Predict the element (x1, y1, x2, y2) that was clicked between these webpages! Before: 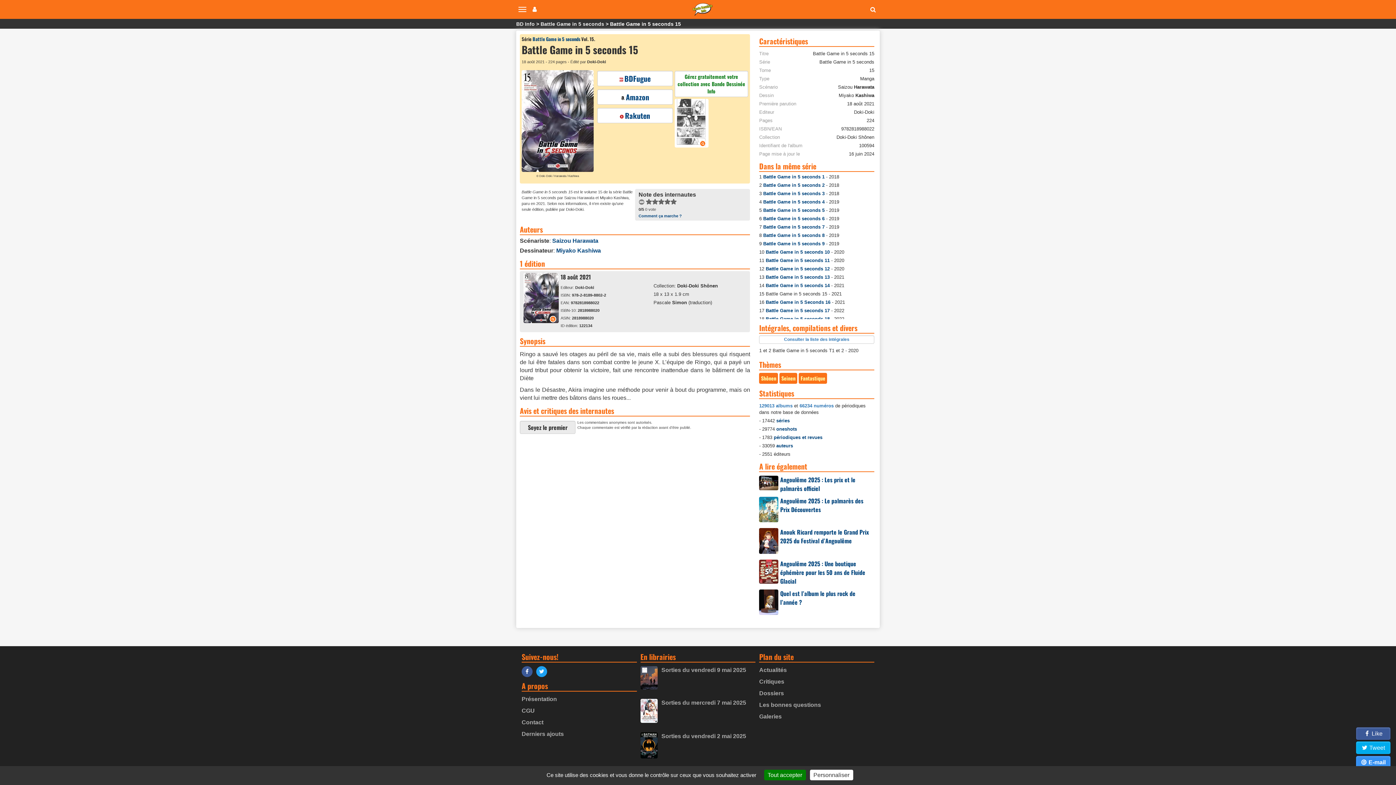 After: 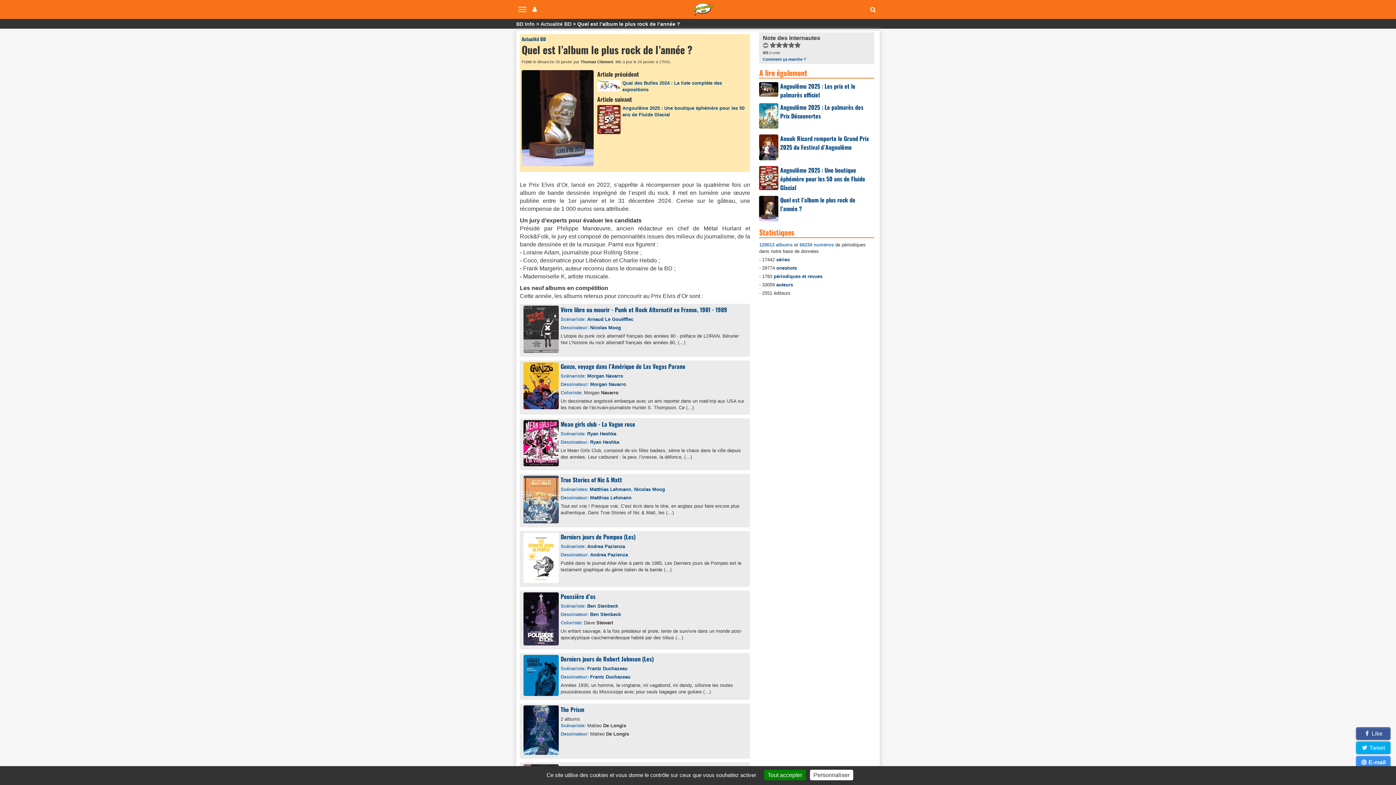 Action: bbox: (780, 589, 855, 606) label: Quel est l’album le plus rock de l’année ?